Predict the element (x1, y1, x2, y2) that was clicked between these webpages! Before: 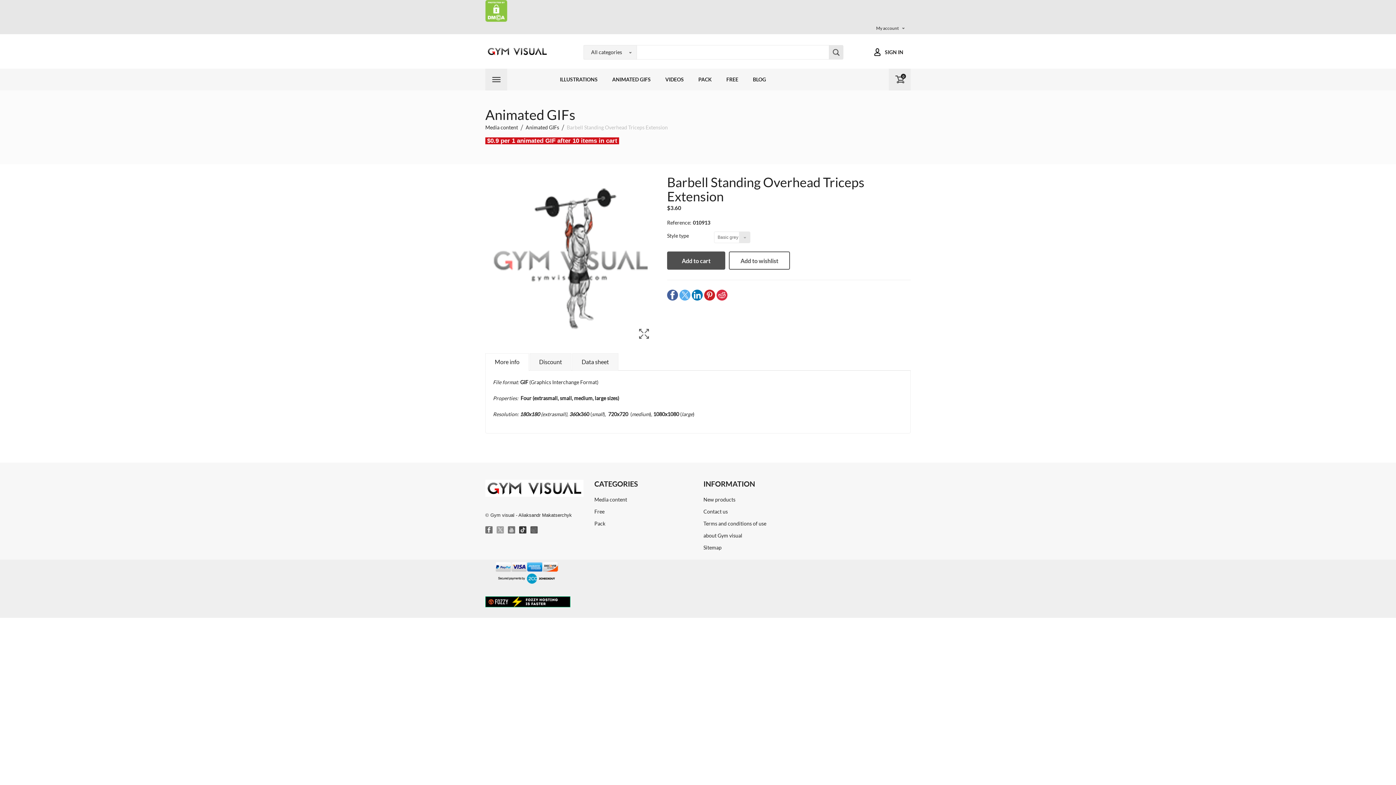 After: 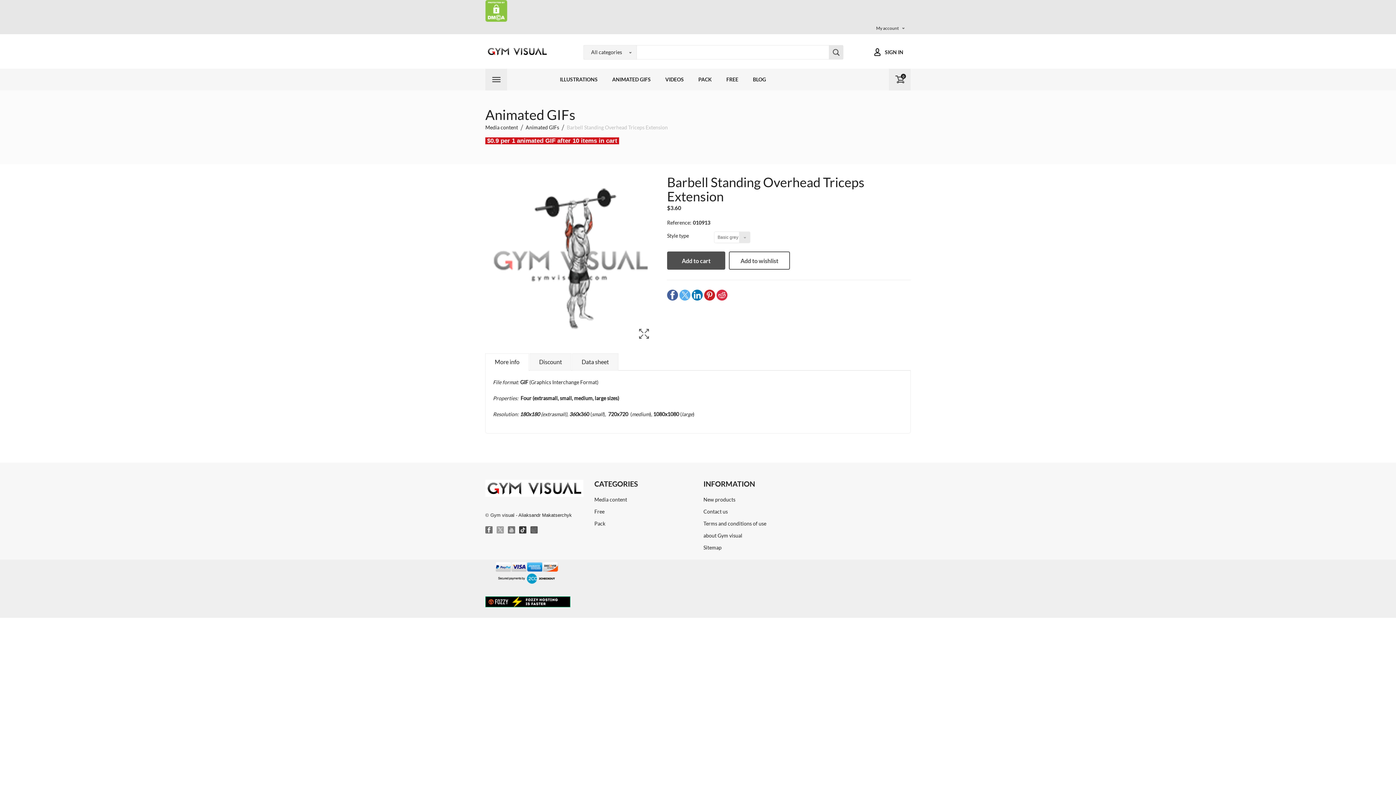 Action: bbox: (667, 292, 678, 297)